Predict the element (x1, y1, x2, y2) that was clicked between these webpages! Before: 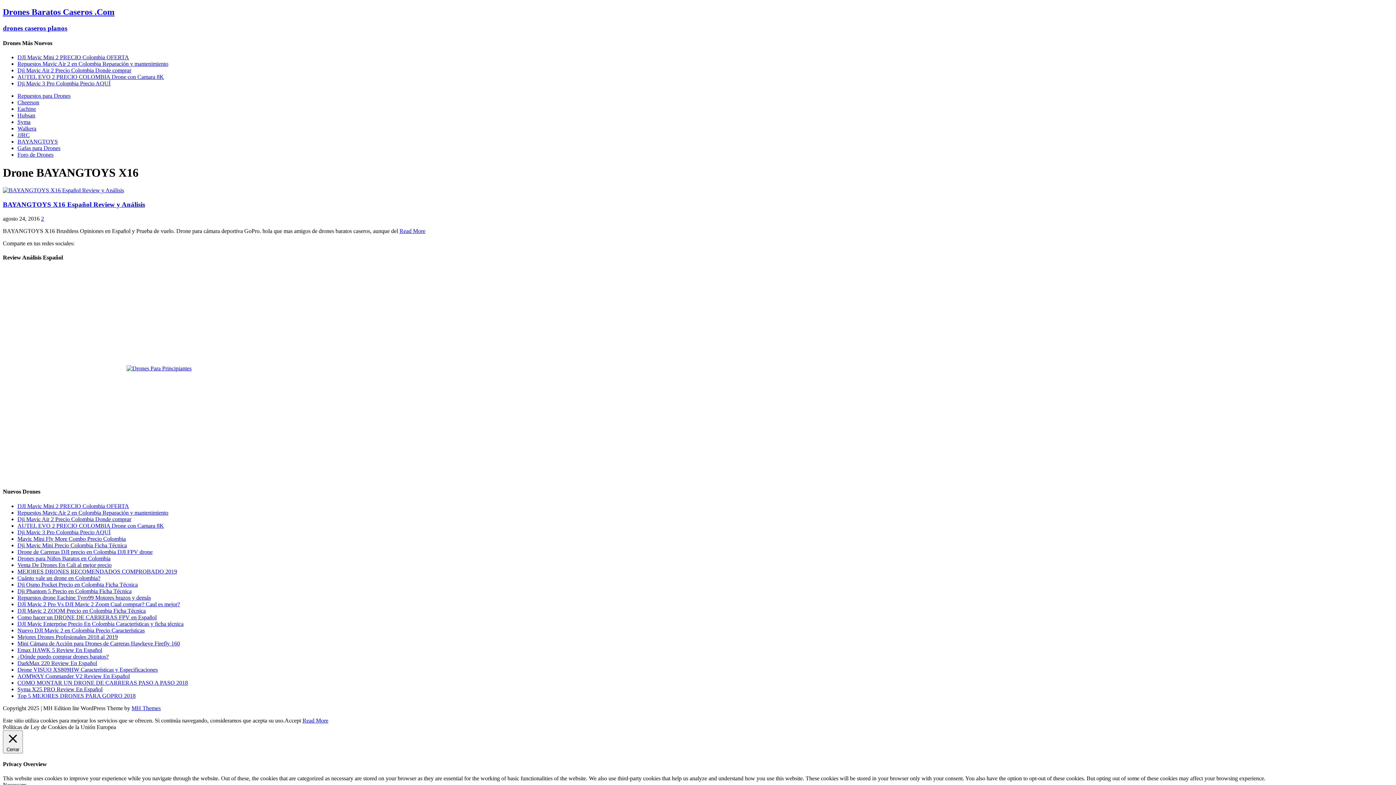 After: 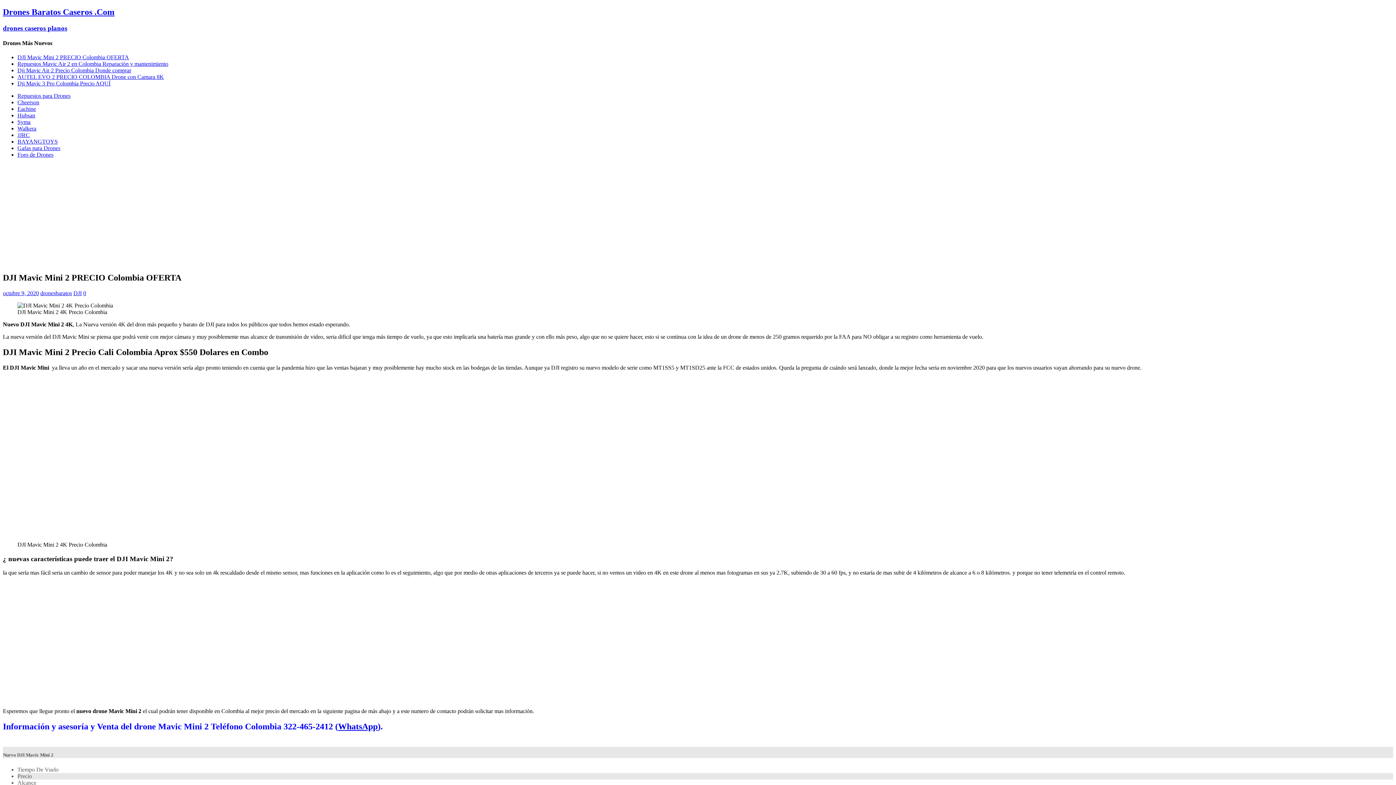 Action: label: DJI Mavic Mini 2 PRECIO Colombia OFERTA bbox: (17, 503, 129, 509)